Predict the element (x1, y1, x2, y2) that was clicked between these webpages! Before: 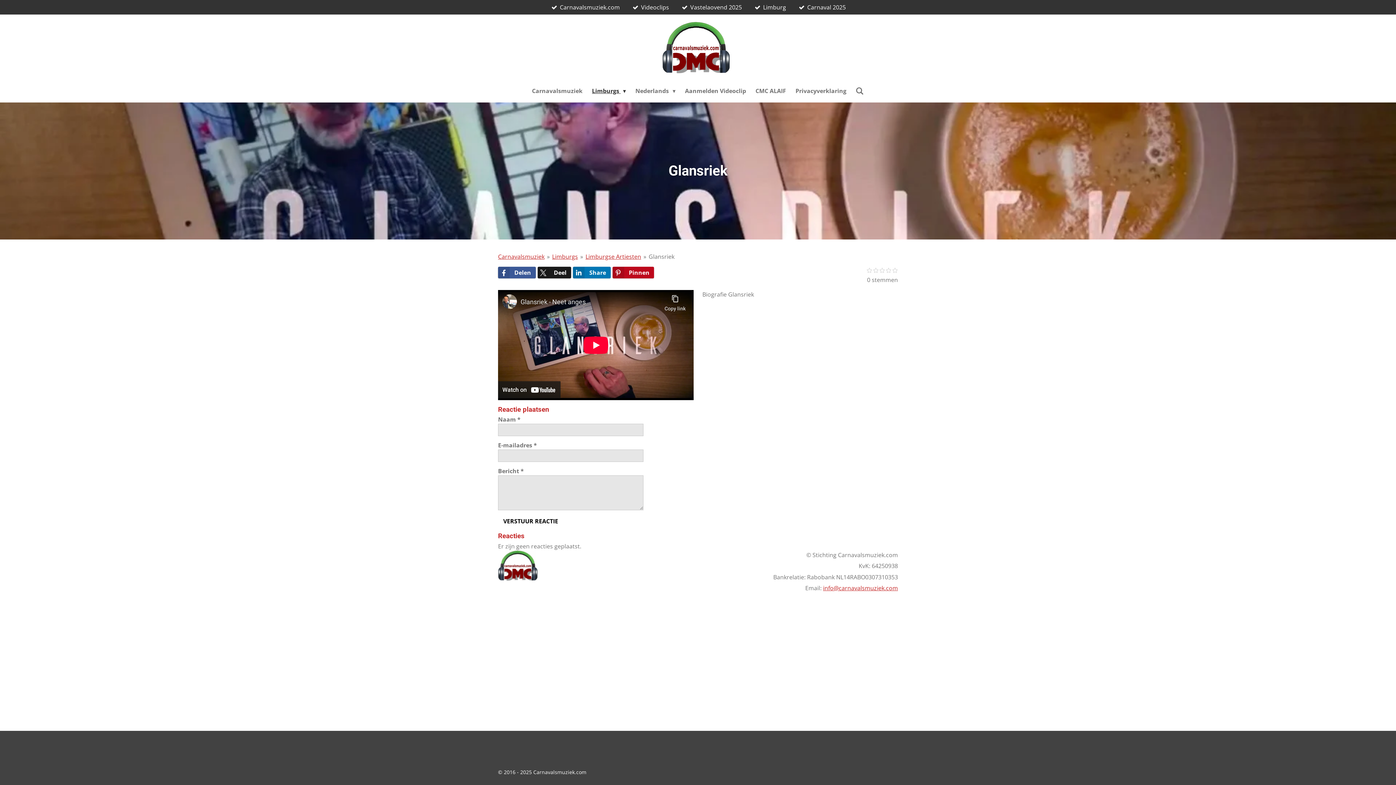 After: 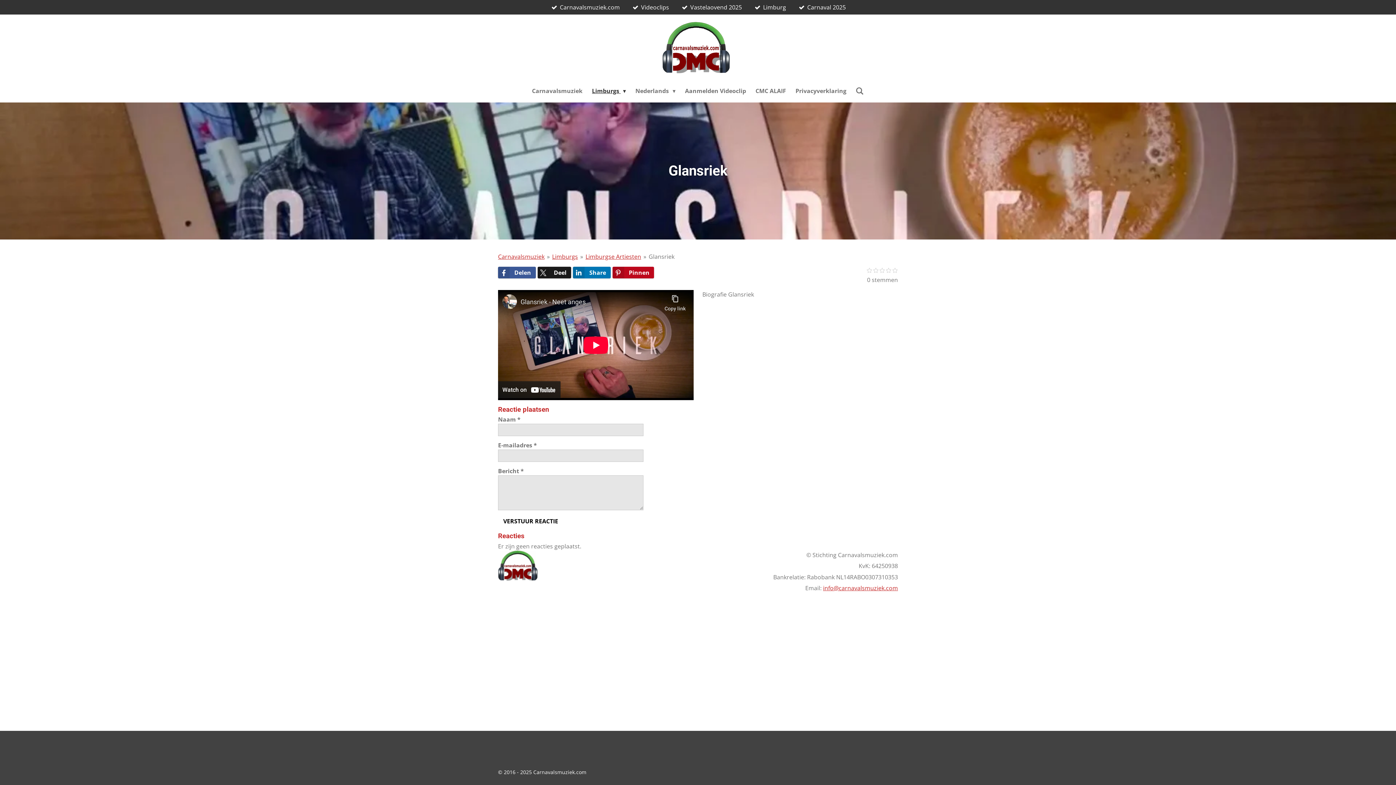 Action: bbox: (648, 252, 674, 260) label: Glansriek